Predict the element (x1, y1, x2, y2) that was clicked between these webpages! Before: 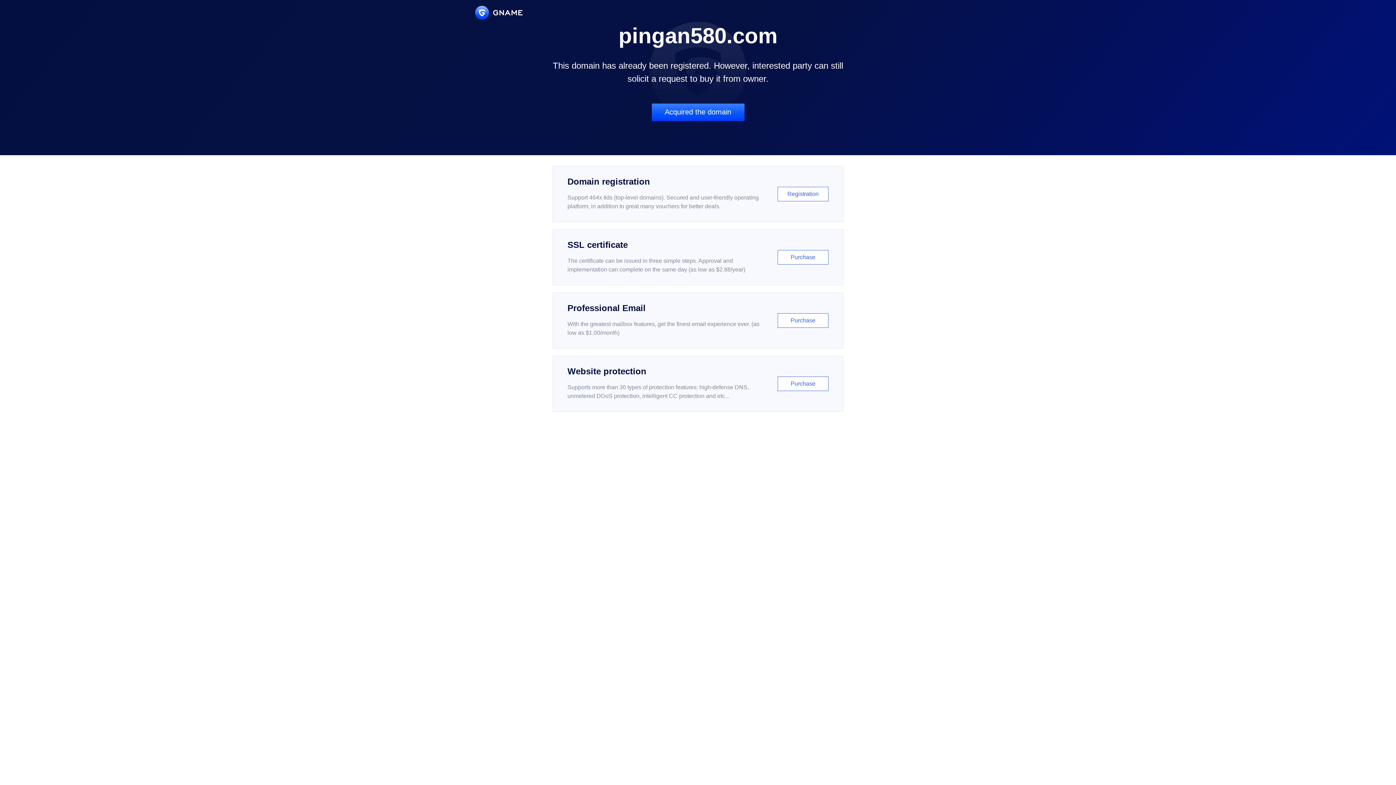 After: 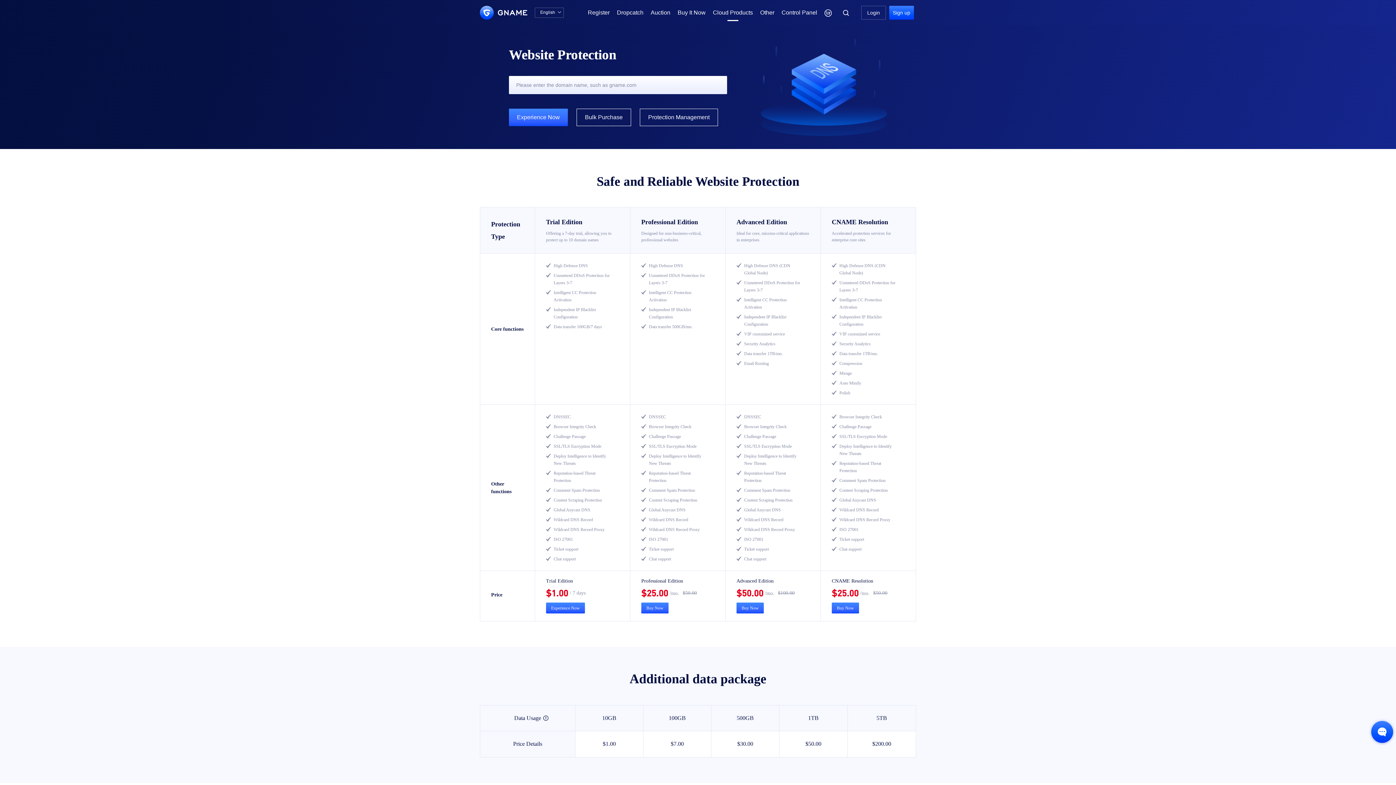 Action: bbox: (552, 356, 843, 412) label: Website protection

Supports more than 30 types of protection features: high-defense DNS, unmetered DDoS protection, intelligent CC protection and etc...

Purchase